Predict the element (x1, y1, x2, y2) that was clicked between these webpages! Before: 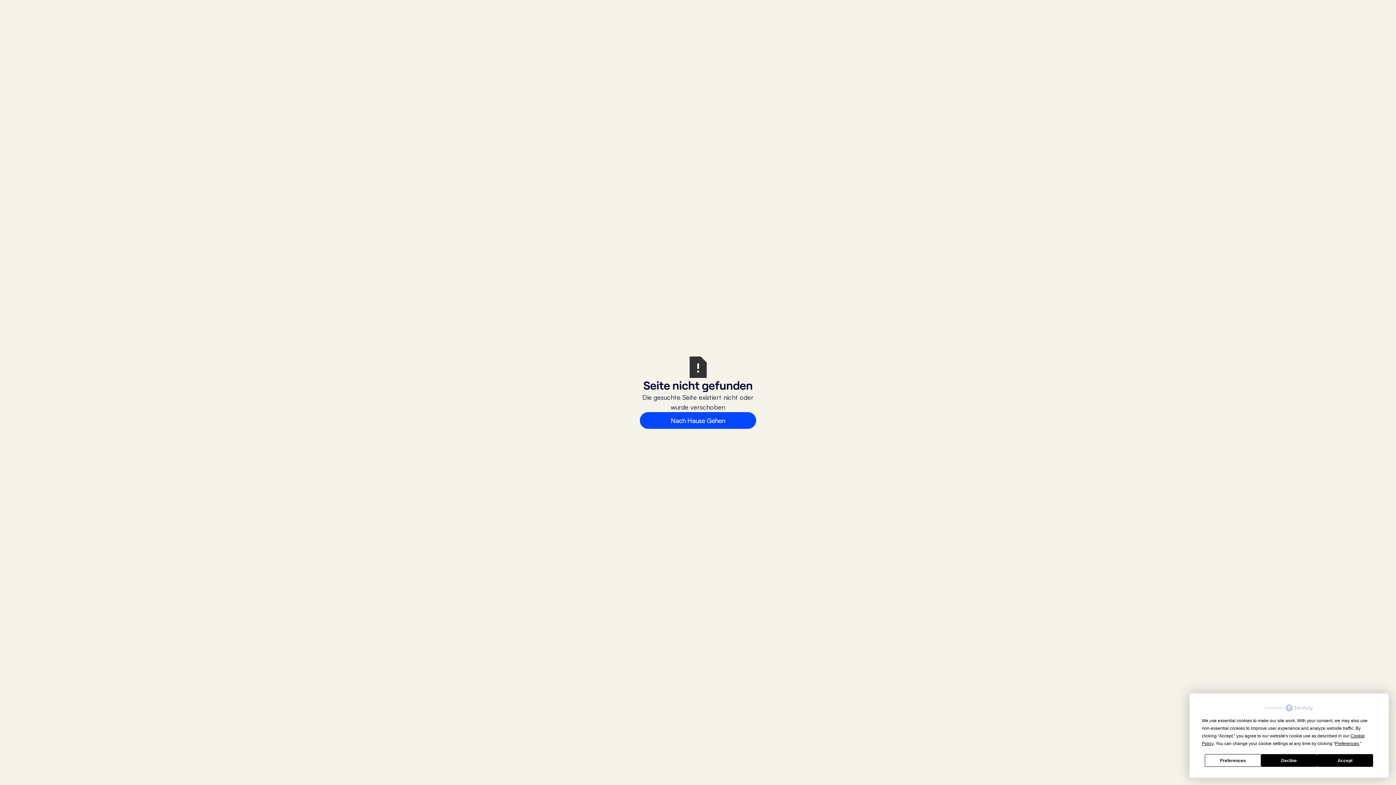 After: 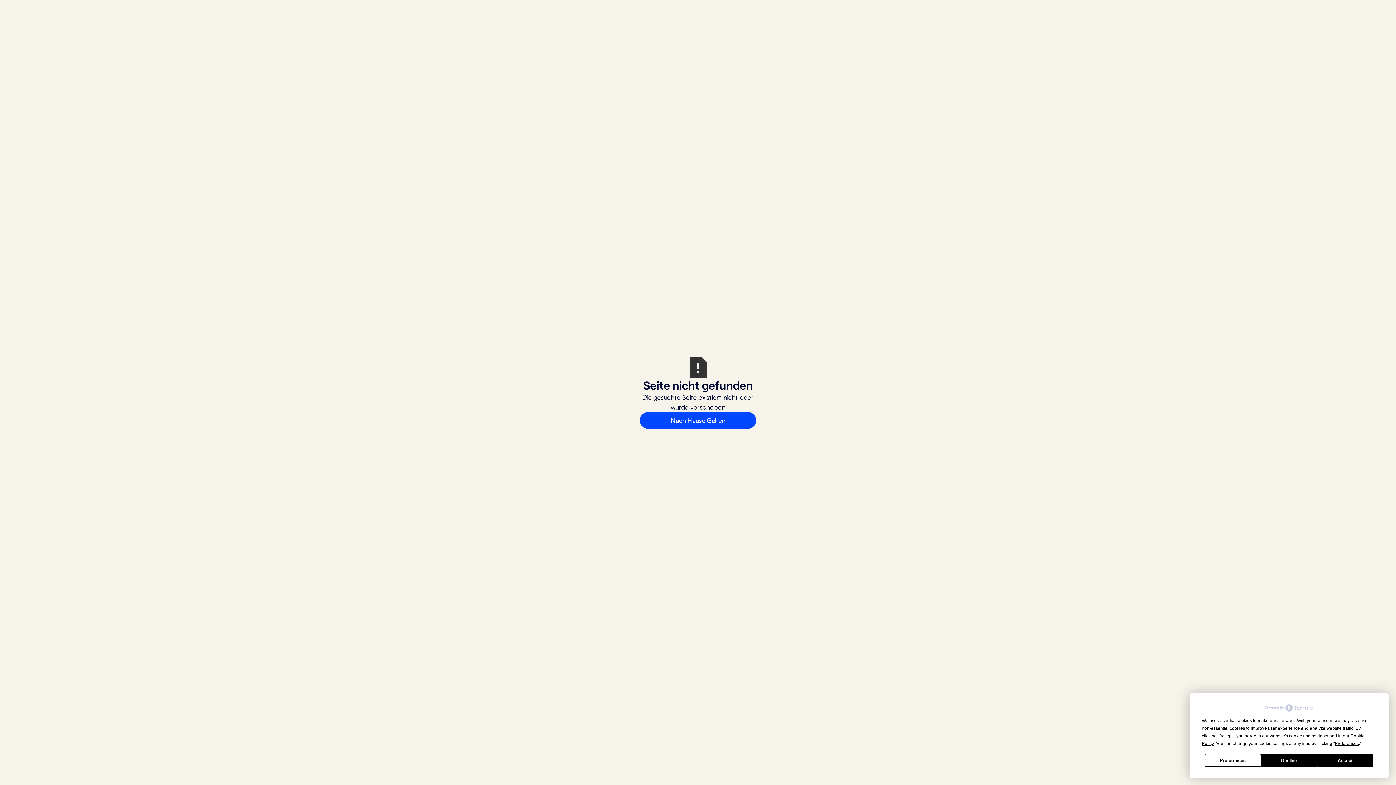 Action: bbox: (1265, 704, 1313, 712)